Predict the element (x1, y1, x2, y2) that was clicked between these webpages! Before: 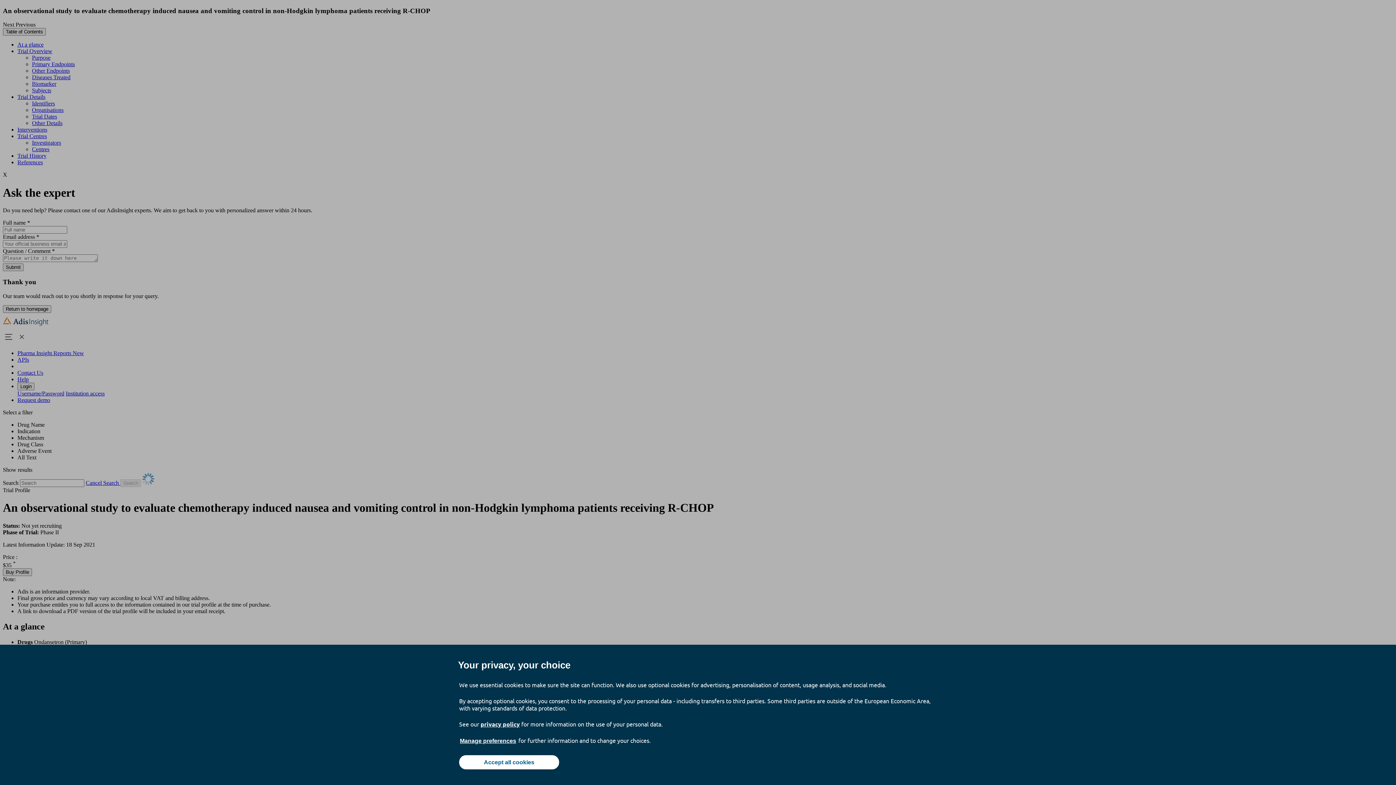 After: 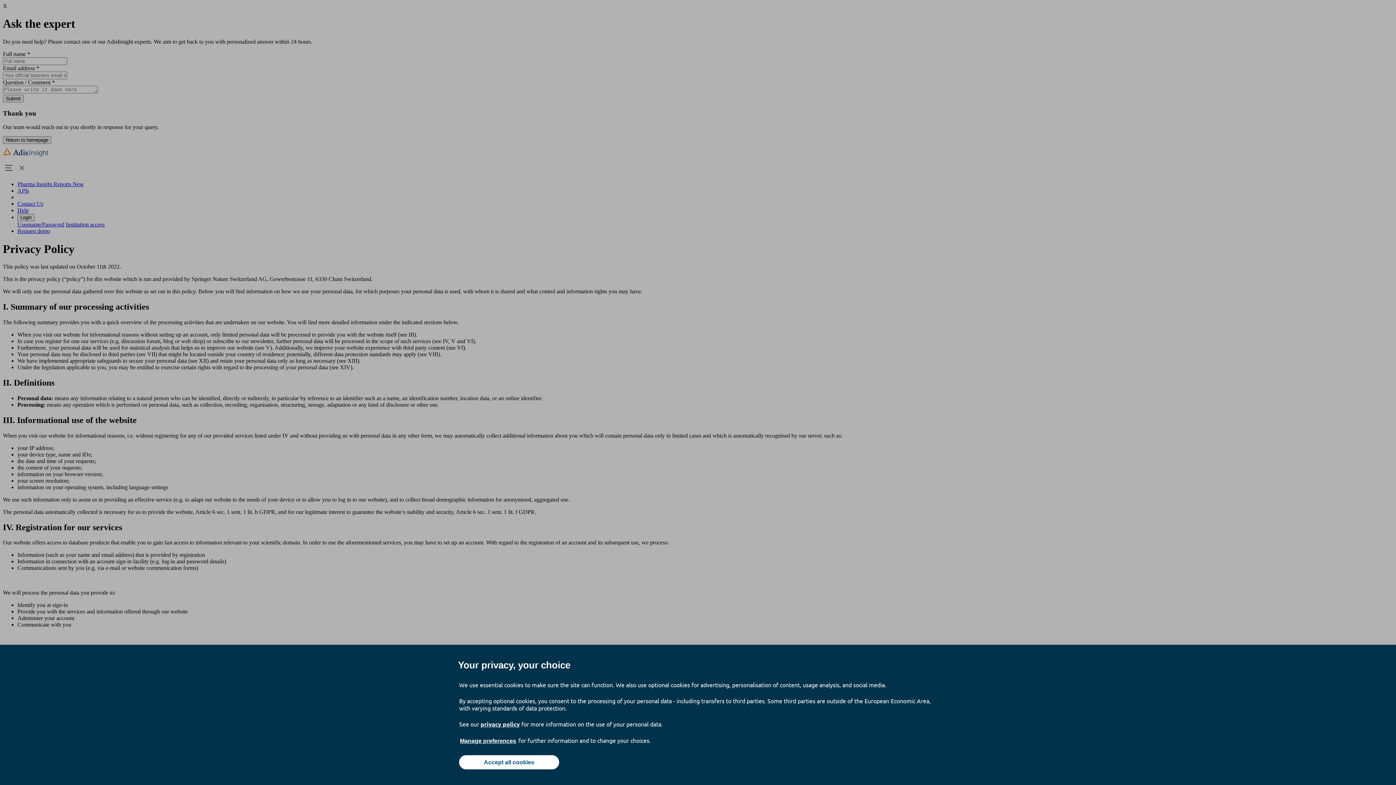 Action: bbox: (480, 720, 520, 728) label: privacy policy